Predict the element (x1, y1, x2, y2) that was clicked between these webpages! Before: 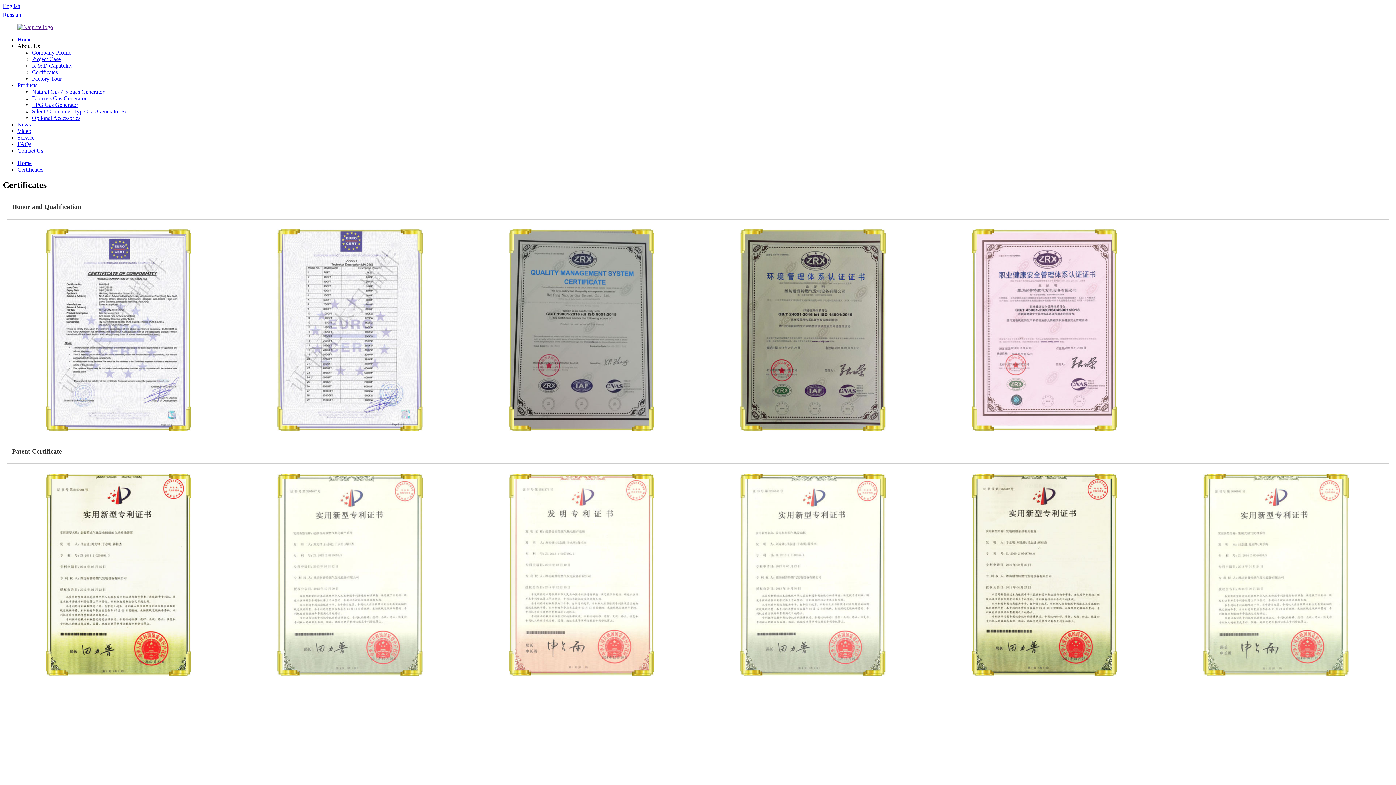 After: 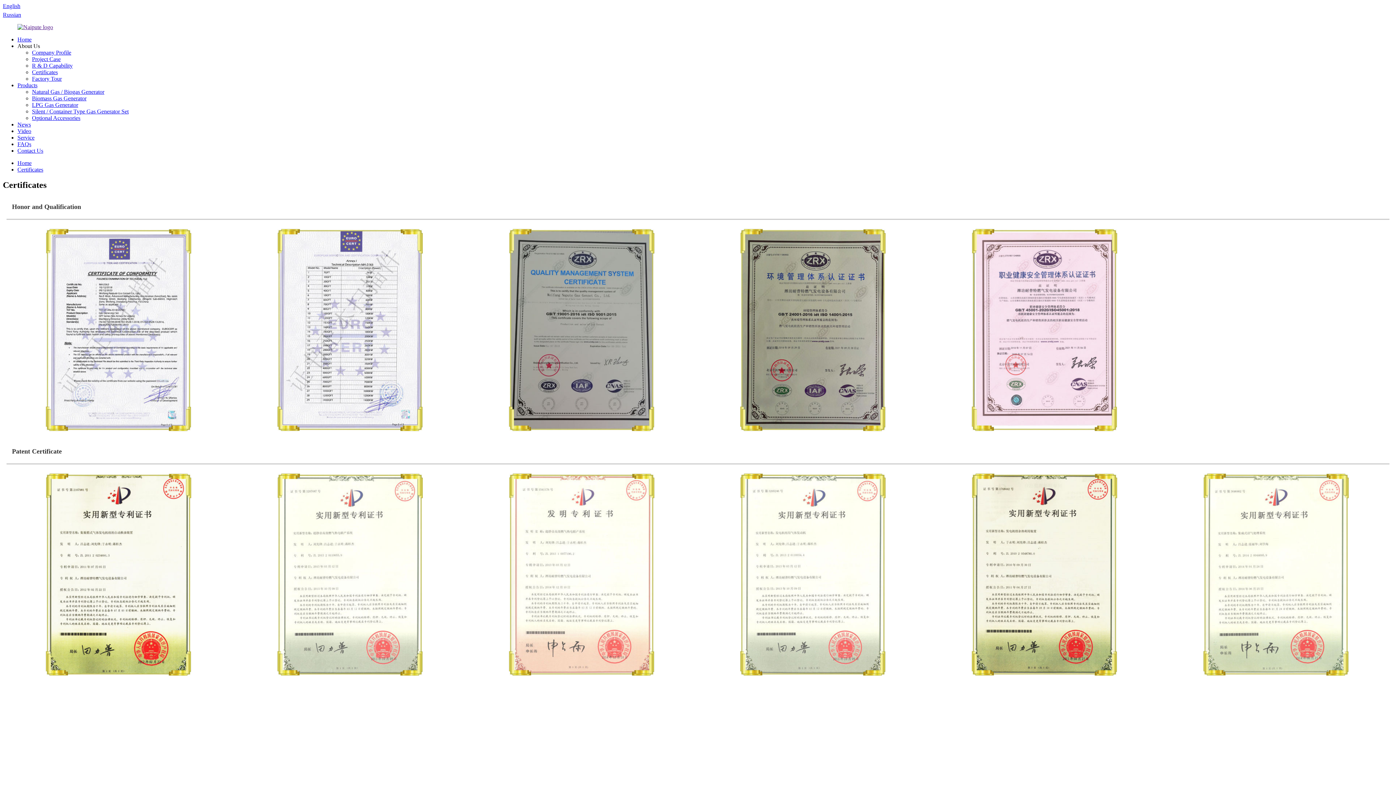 Action: label: About Us bbox: (17, 42, 40, 49)